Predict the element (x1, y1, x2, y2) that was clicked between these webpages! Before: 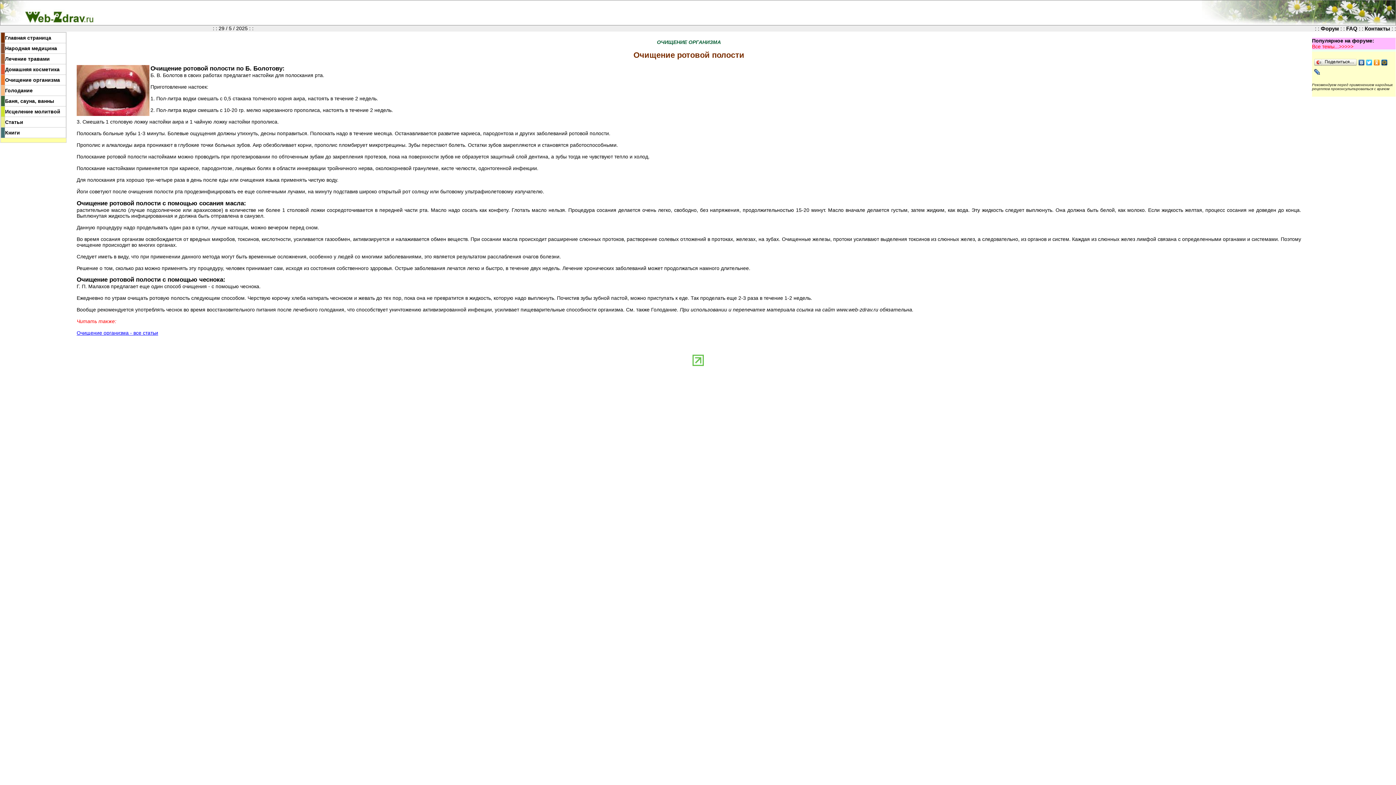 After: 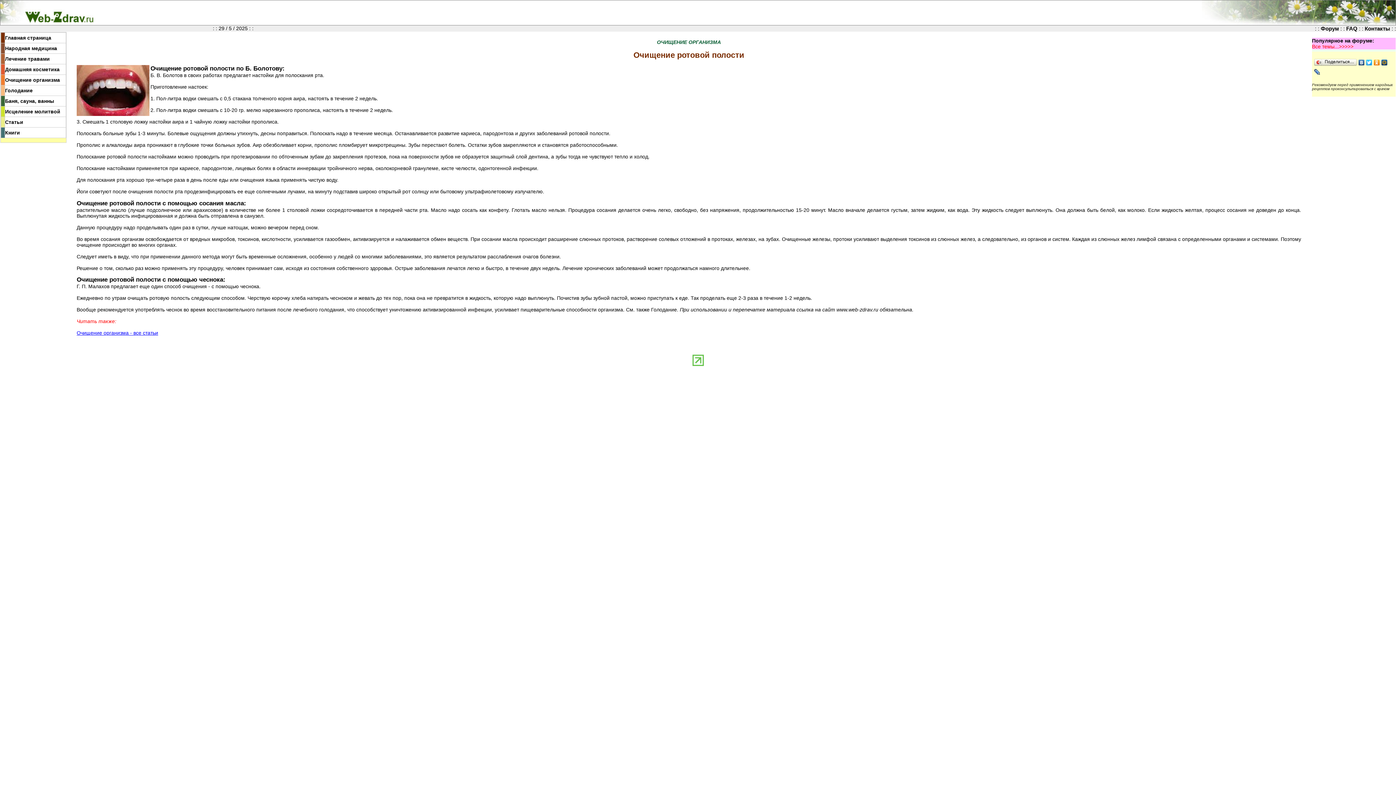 Action: bbox: (1313, 67, 1321, 76)